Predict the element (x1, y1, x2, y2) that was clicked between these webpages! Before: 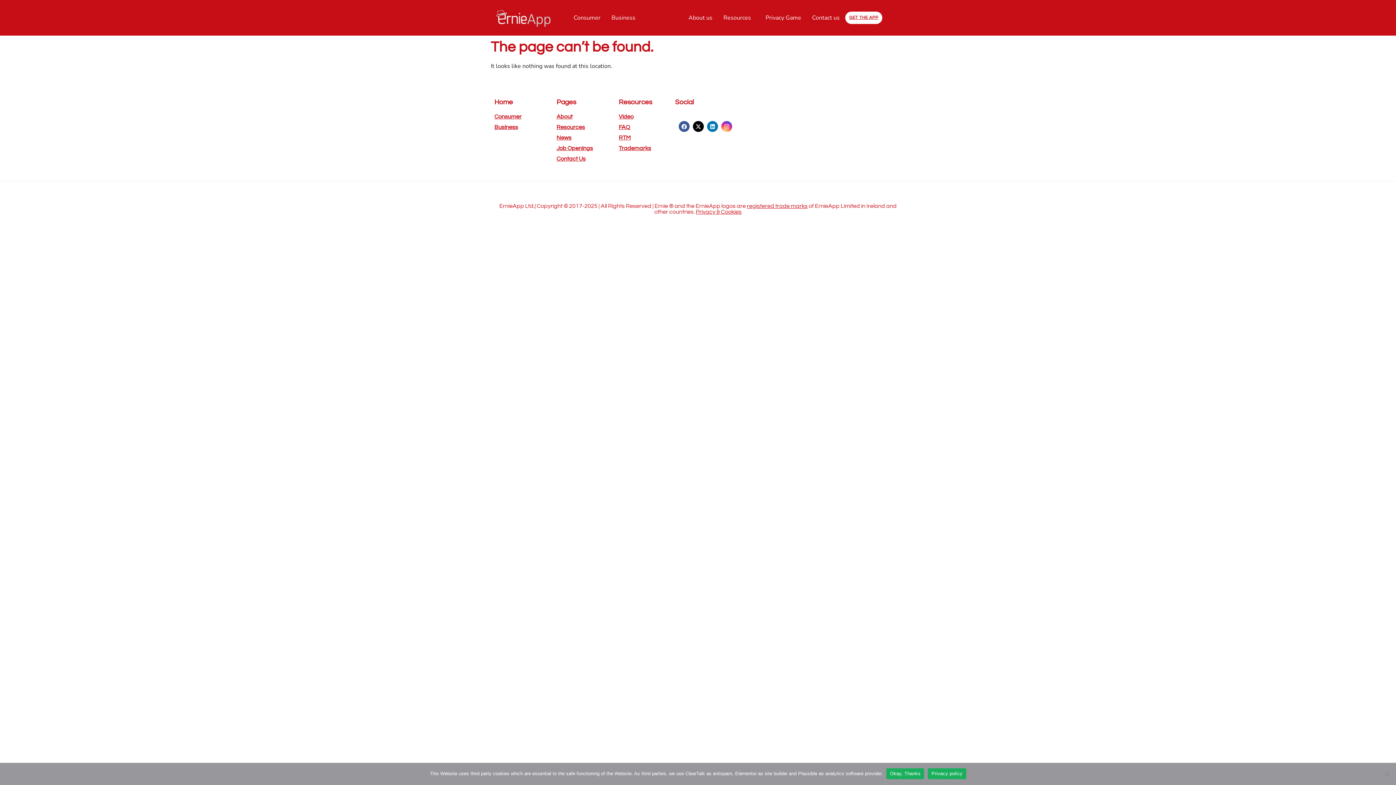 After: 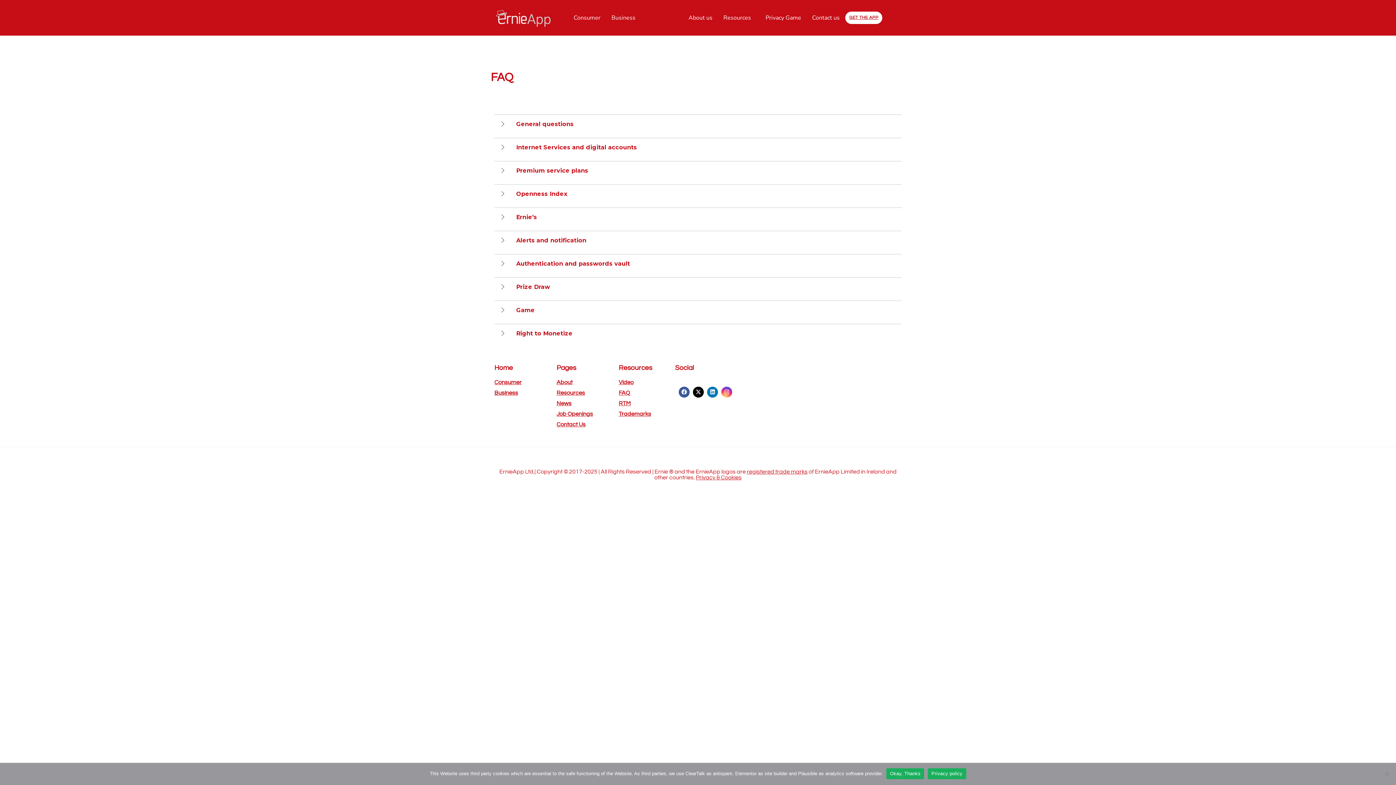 Action: label: FAQ bbox: (618, 124, 630, 130)